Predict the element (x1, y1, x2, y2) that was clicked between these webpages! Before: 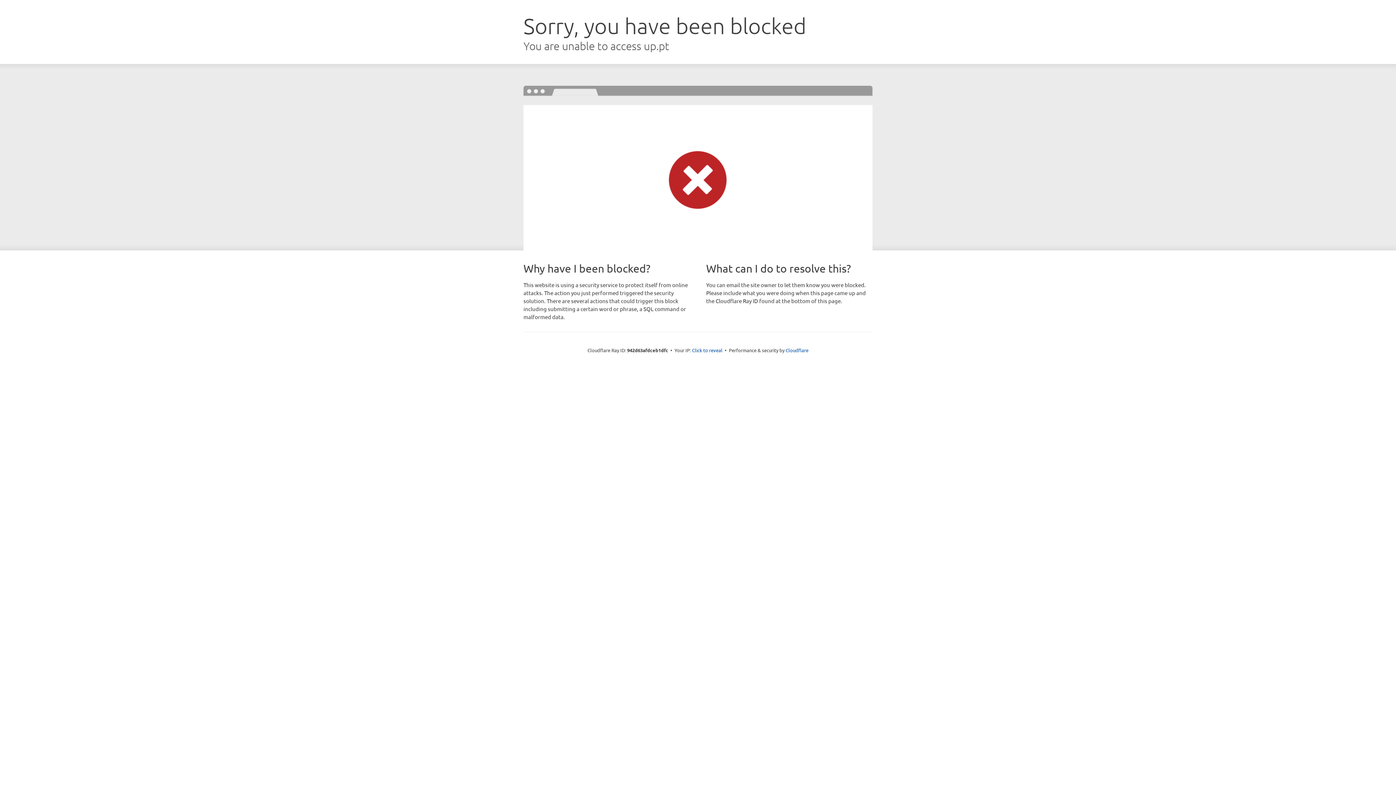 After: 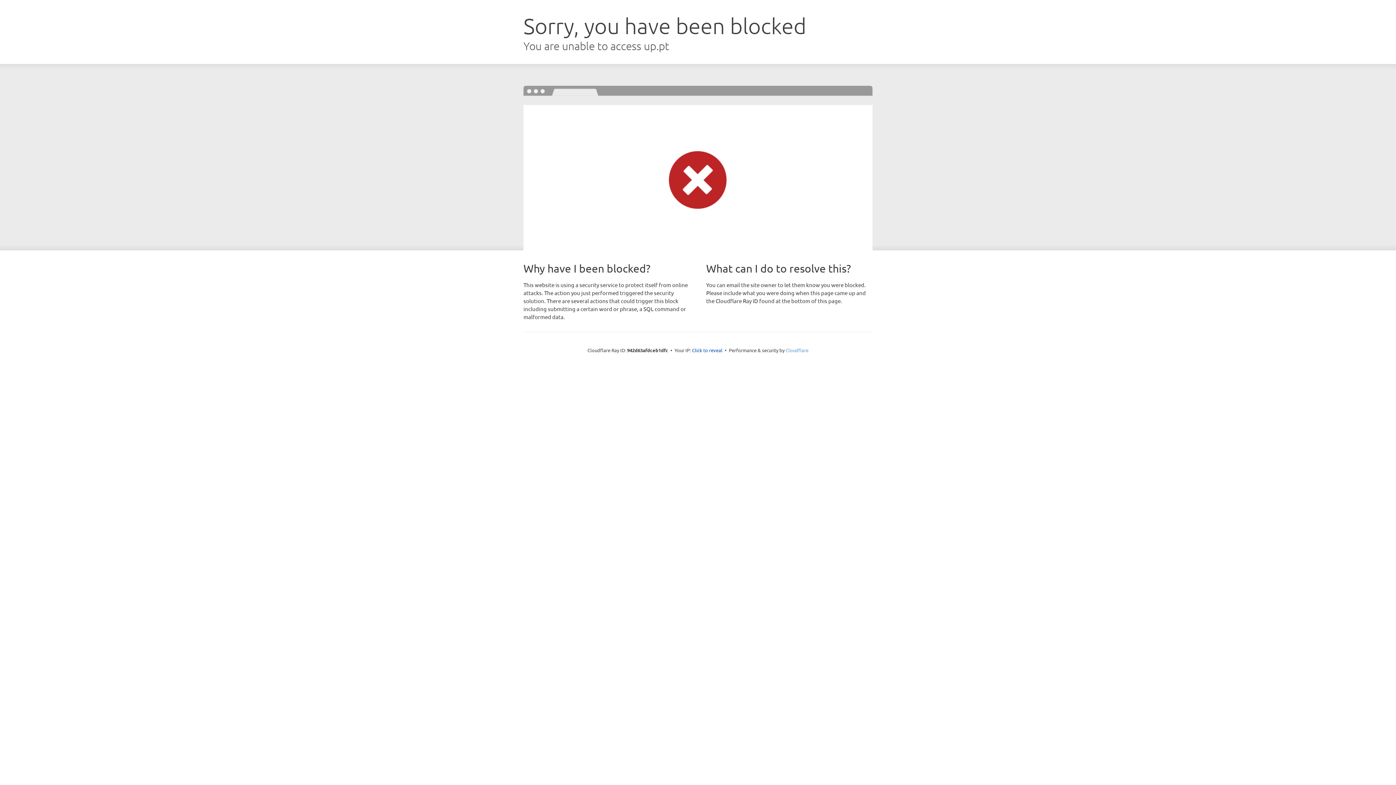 Action: label: Cloudflare bbox: (785, 347, 808, 353)